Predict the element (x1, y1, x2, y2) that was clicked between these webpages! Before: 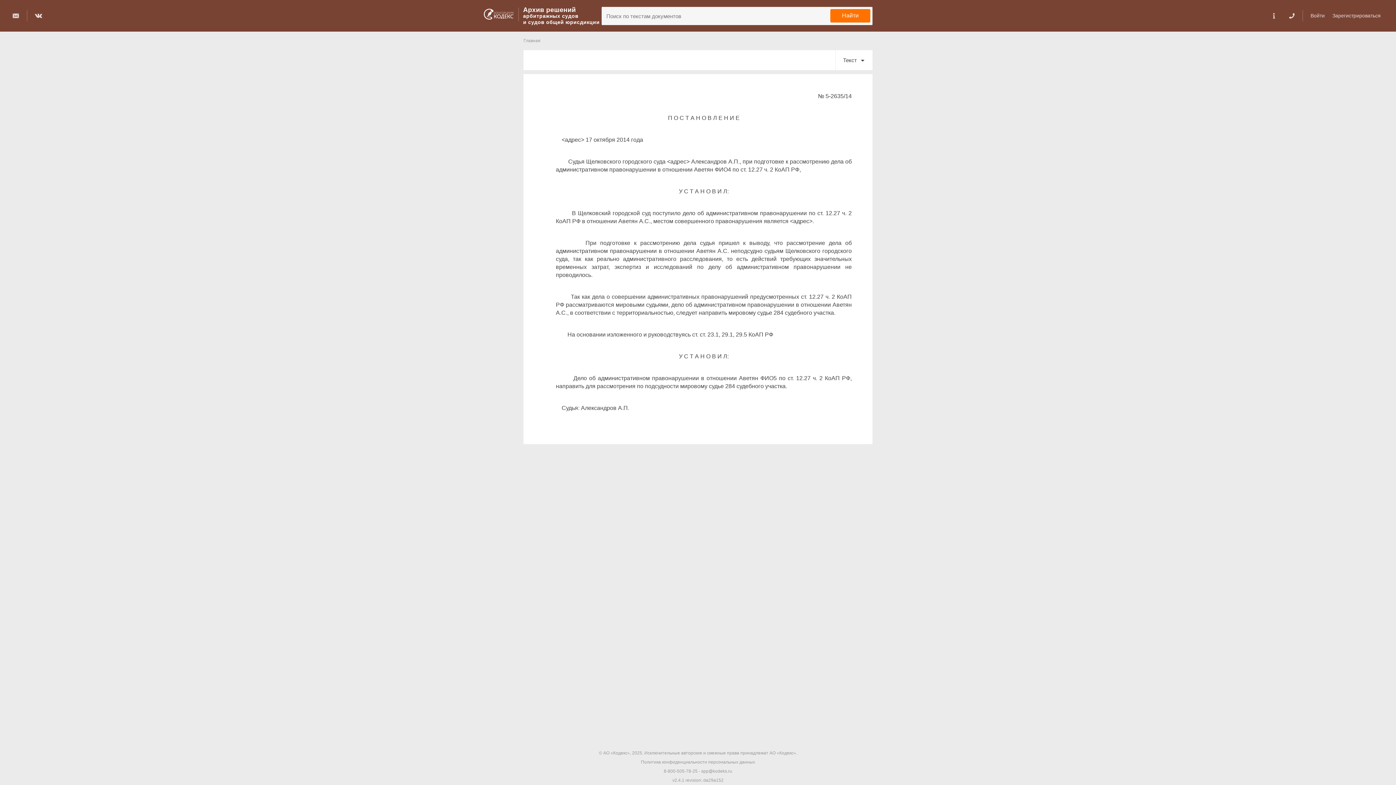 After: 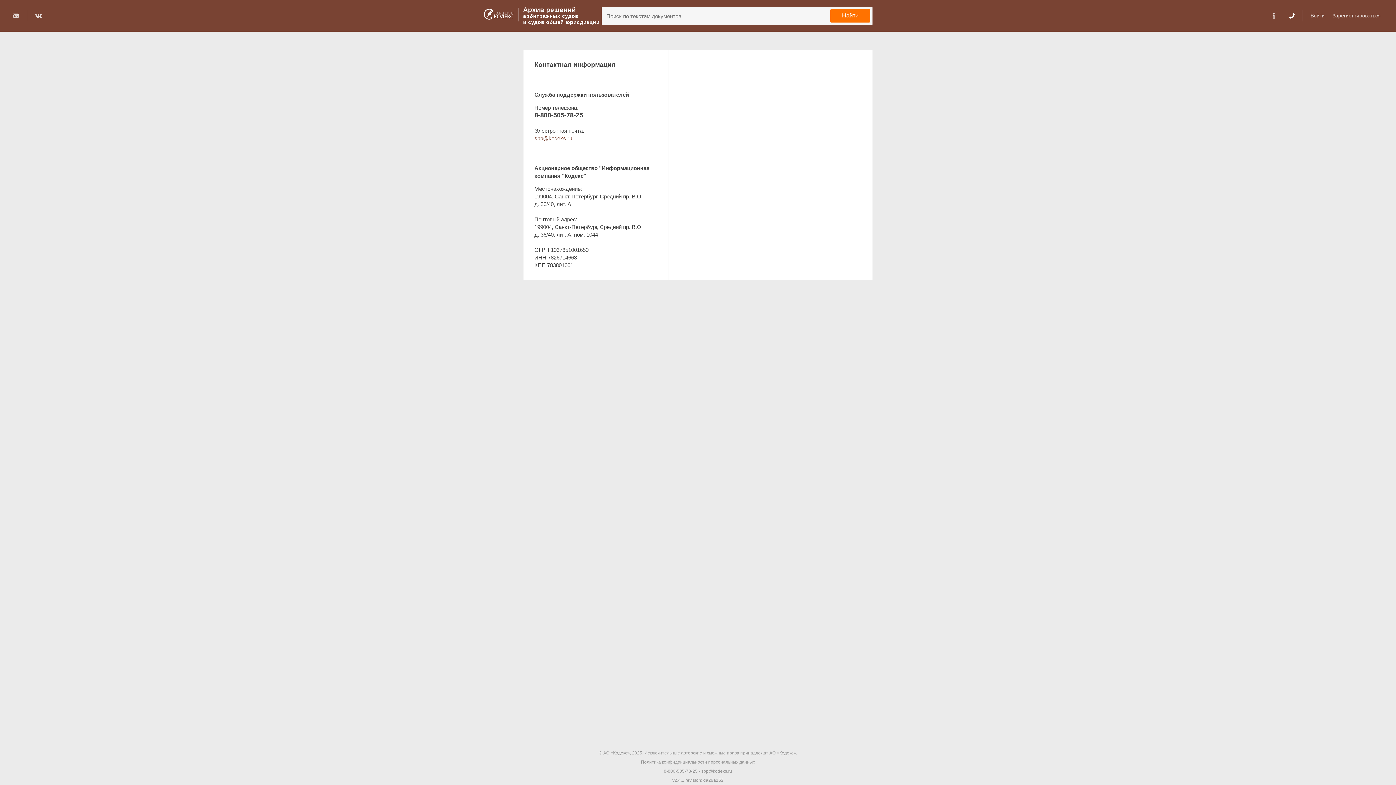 Action: bbox: (1287, 10, 1296, 21)